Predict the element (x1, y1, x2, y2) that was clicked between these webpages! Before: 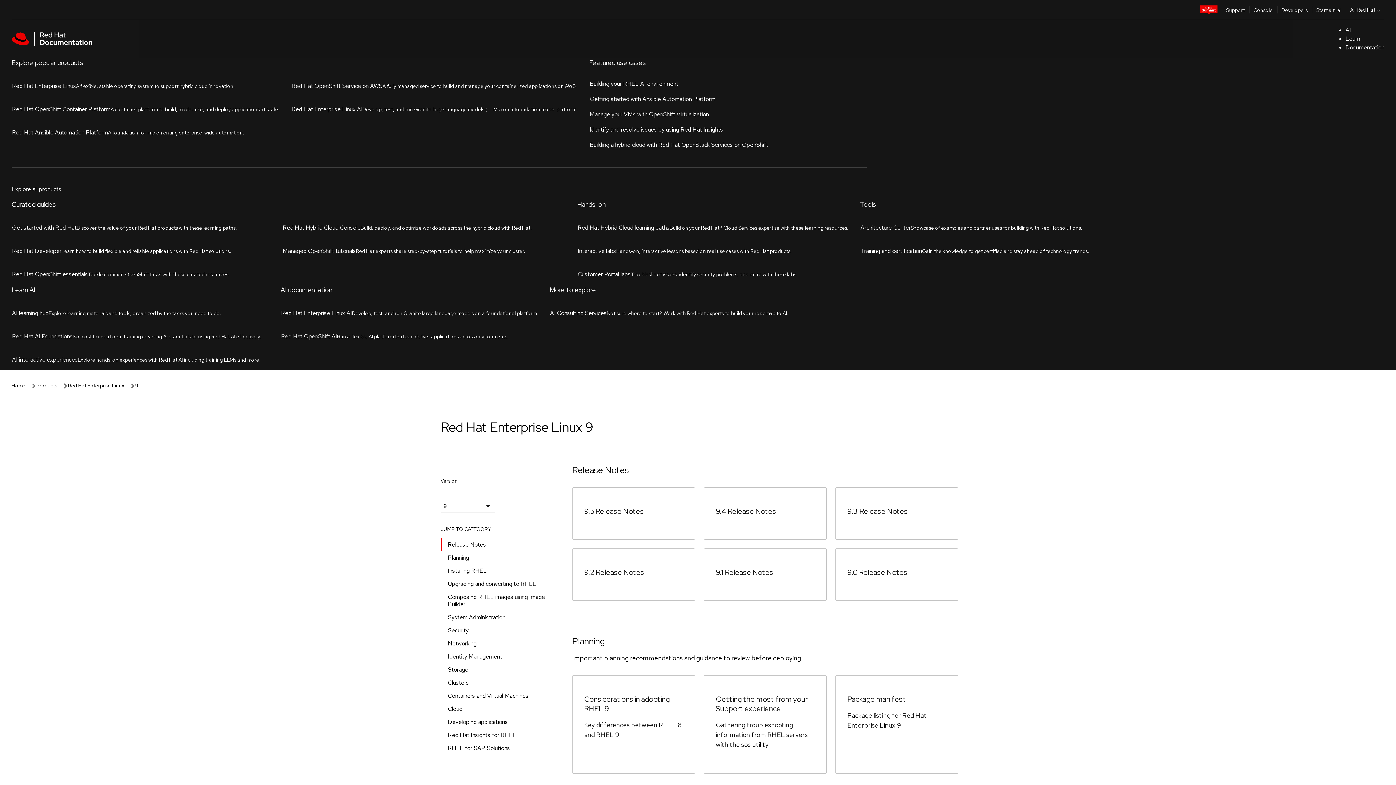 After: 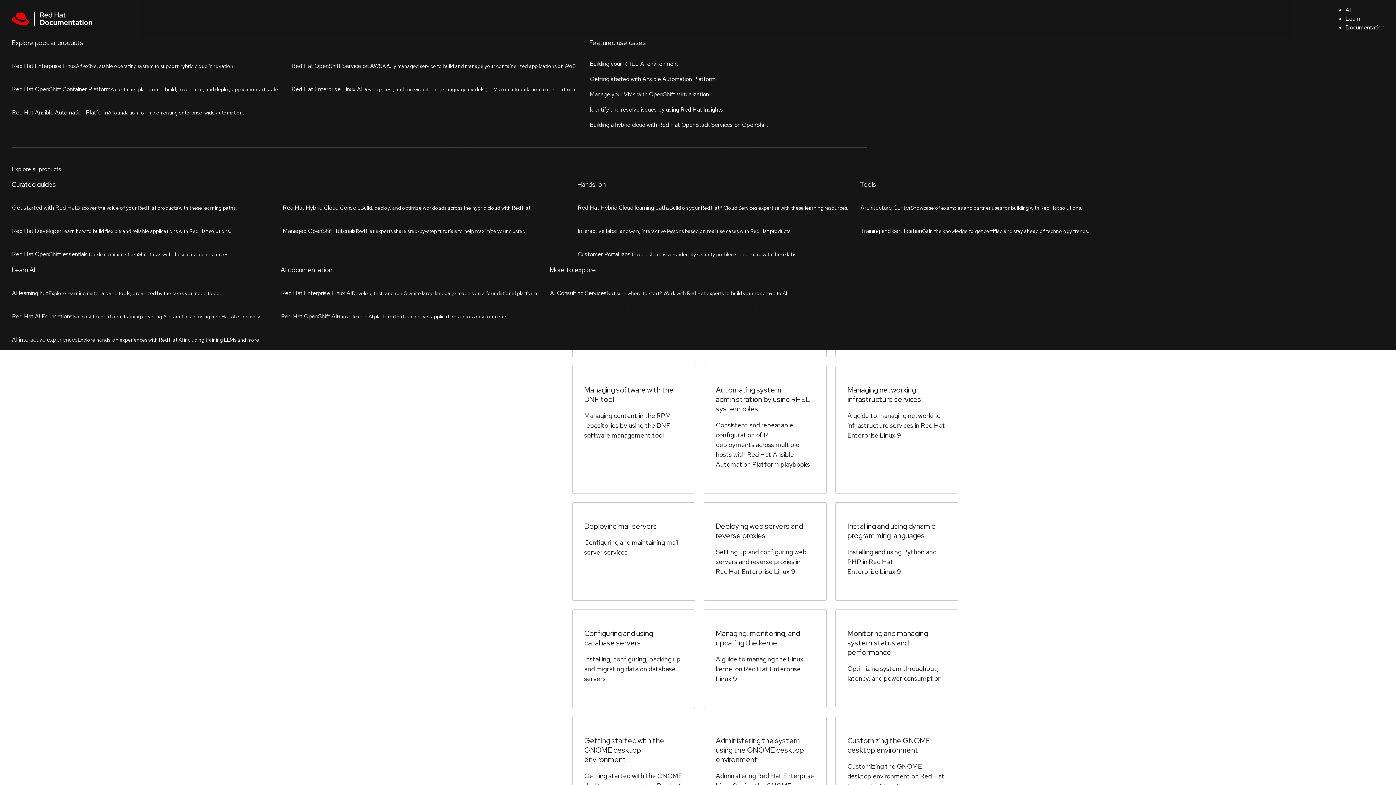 Action: label: Composing RHEL images using Image Builder bbox: (442, 266, 563, 286)